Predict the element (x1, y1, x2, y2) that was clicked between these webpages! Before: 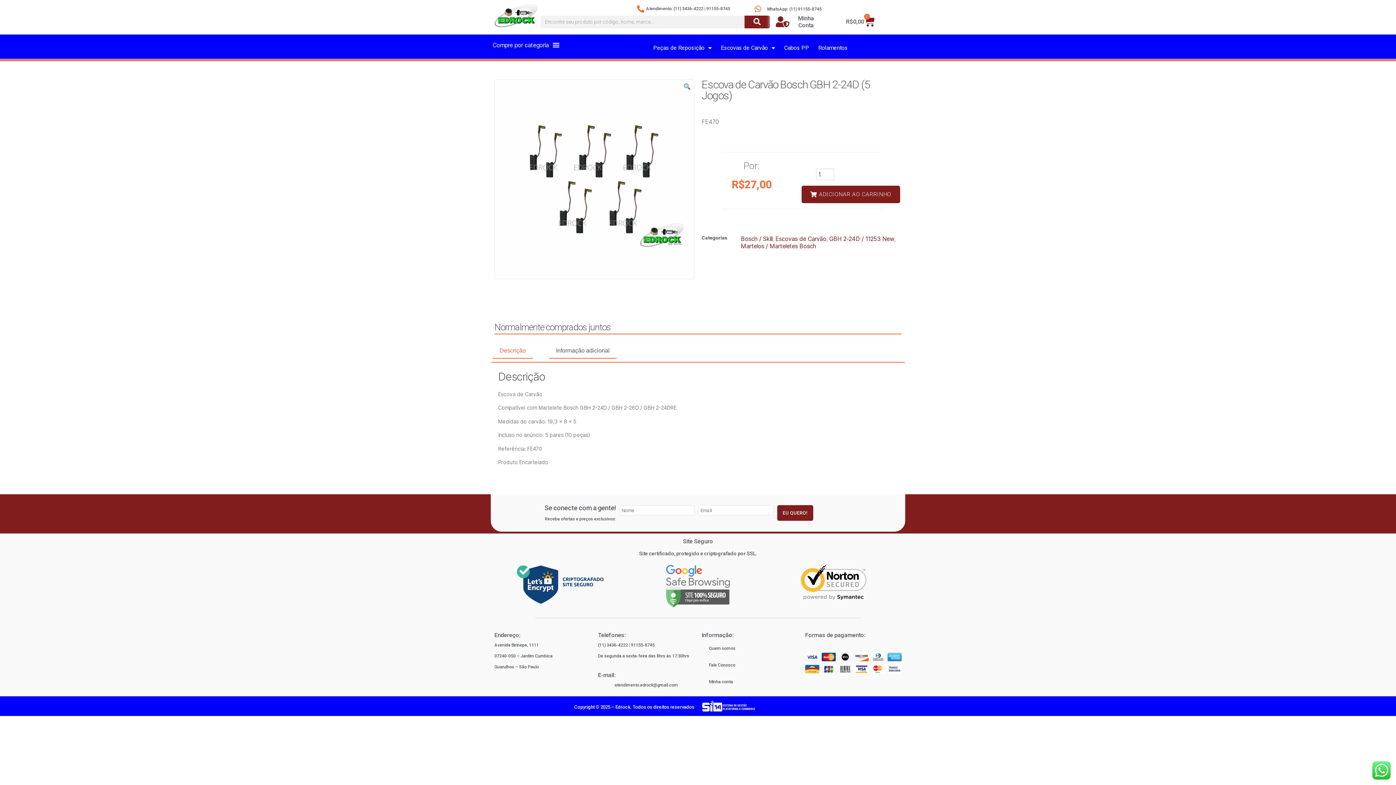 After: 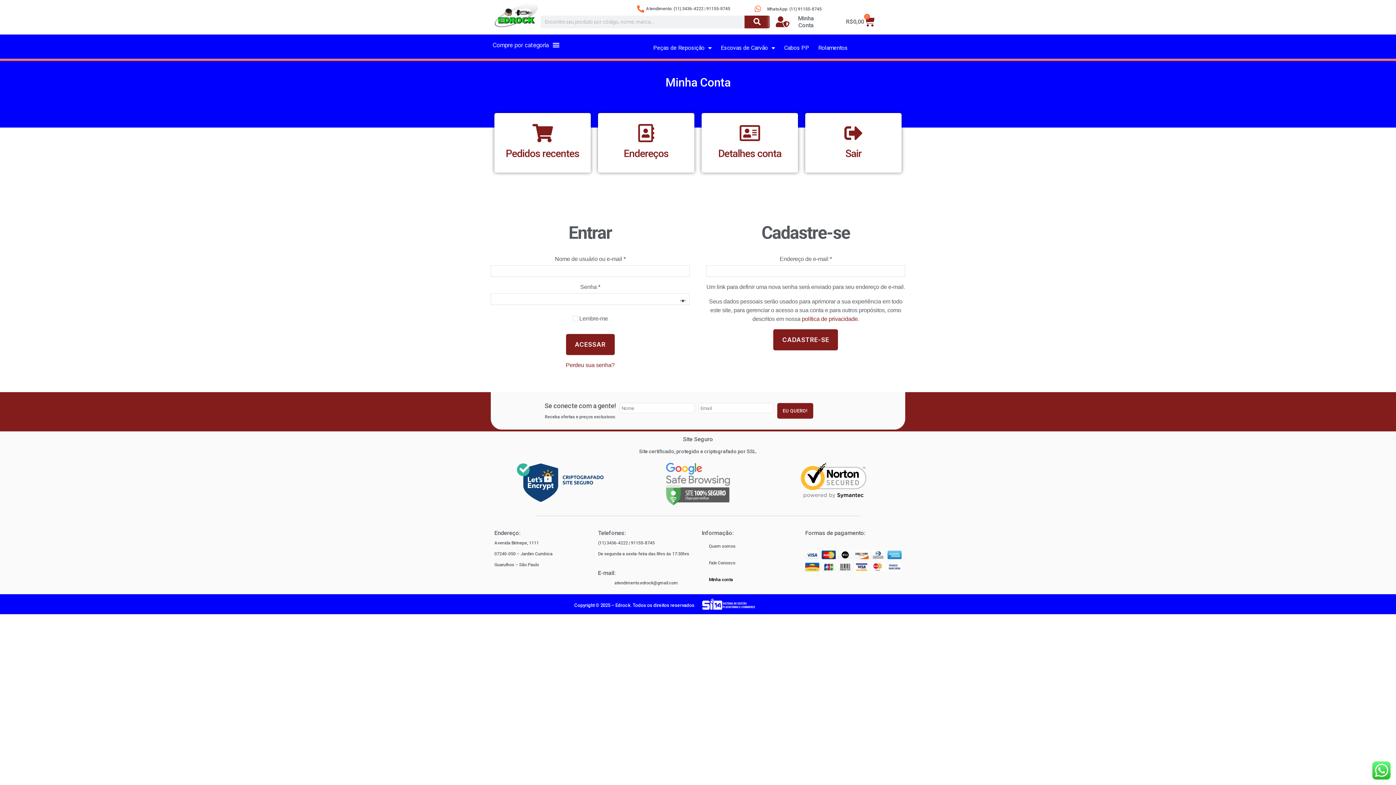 Action: label: Minha conta bbox: (701, 673, 798, 690)